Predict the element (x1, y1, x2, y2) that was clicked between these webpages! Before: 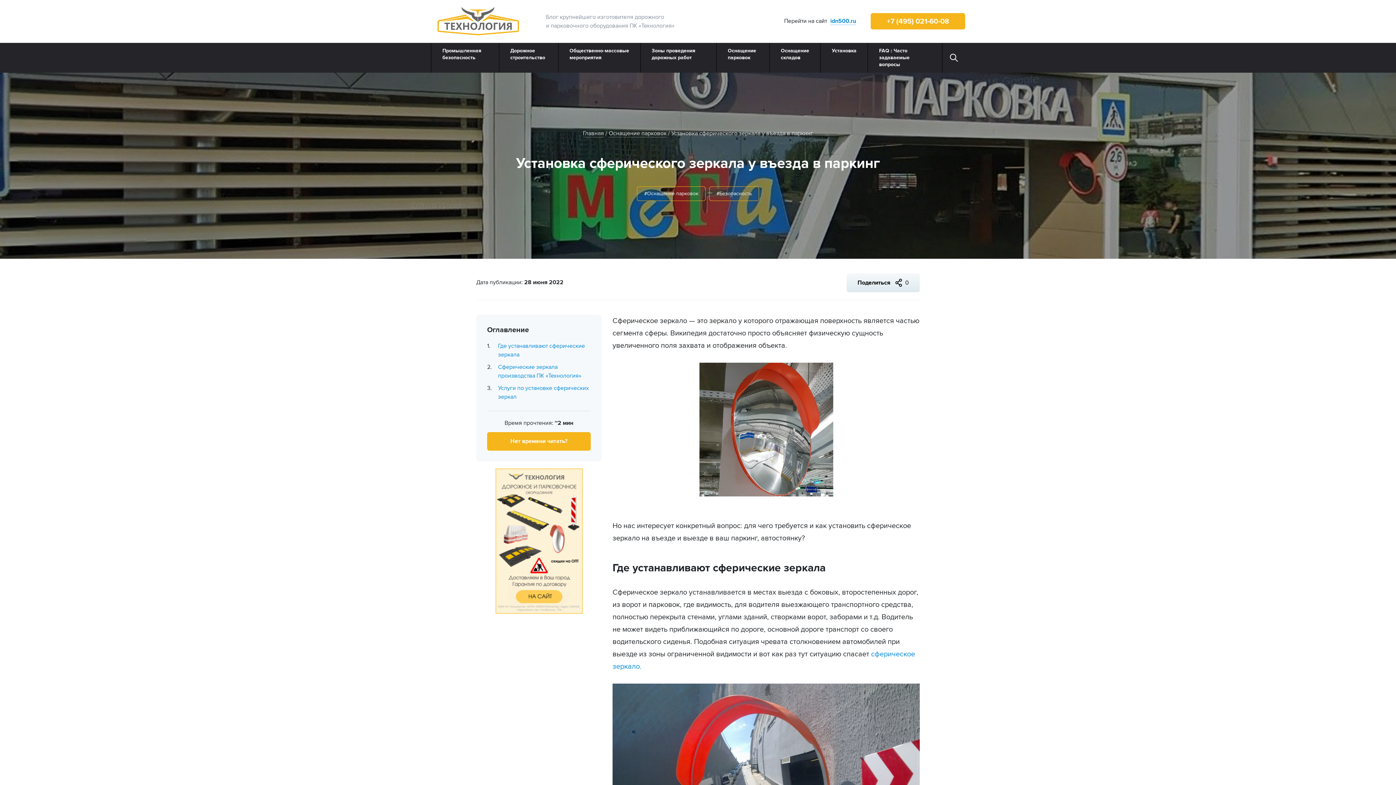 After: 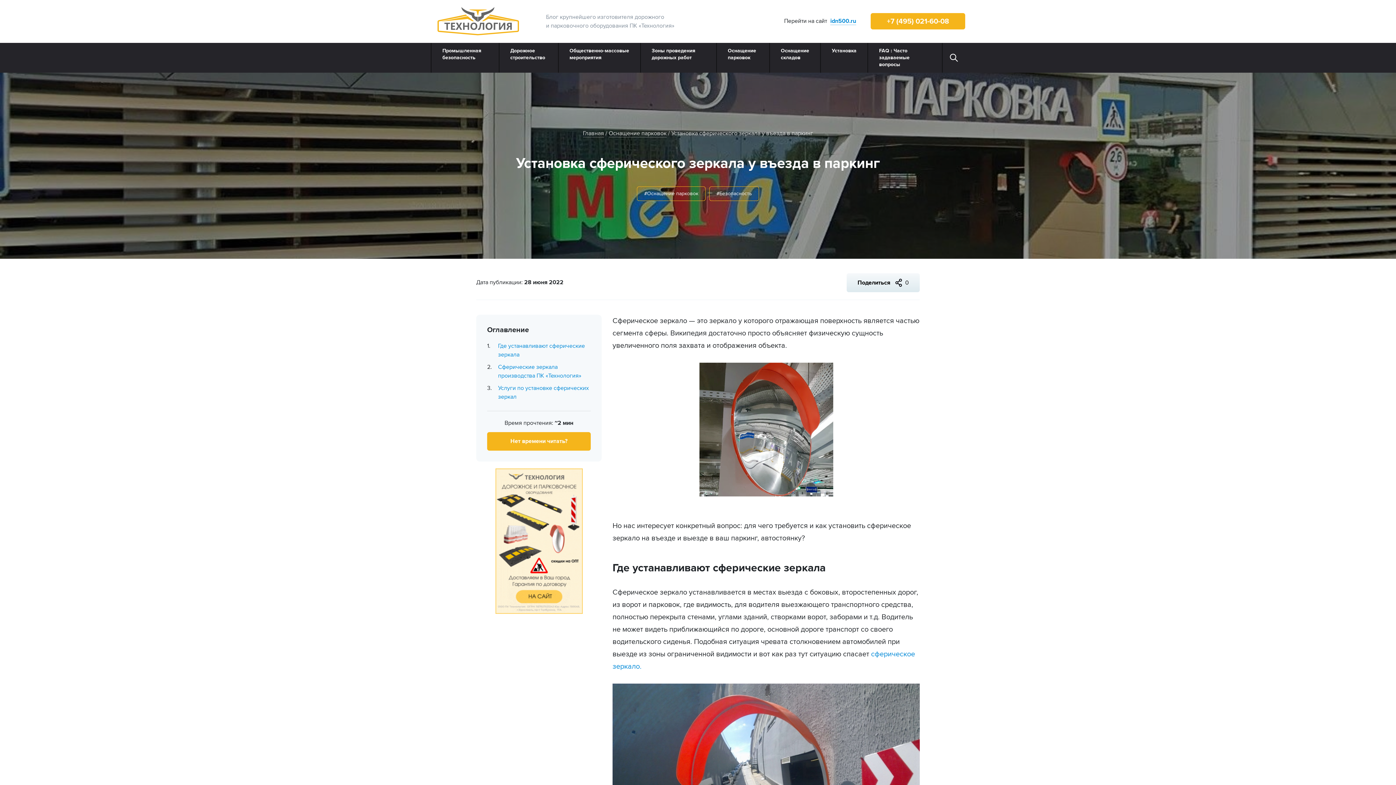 Action: bbox: (495, 537, 582, 544)